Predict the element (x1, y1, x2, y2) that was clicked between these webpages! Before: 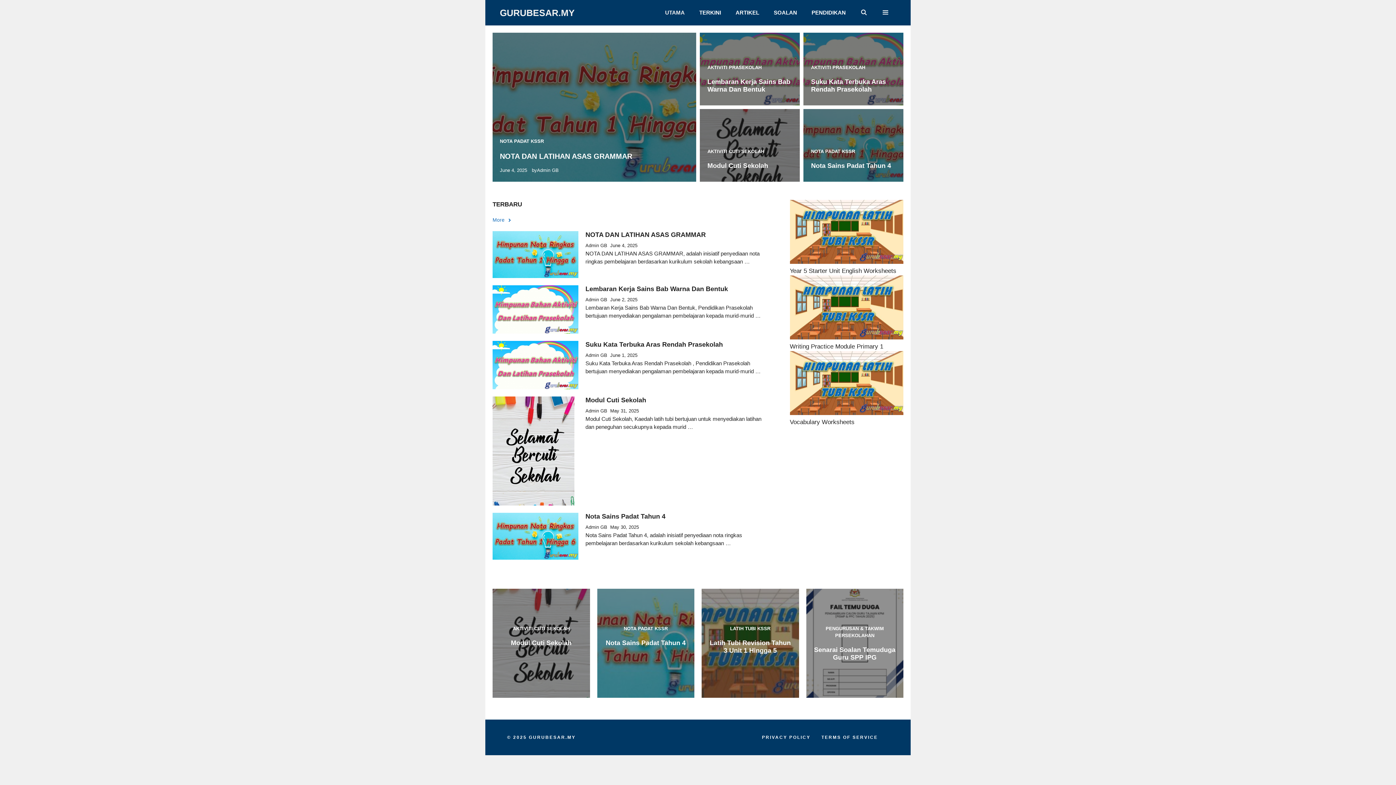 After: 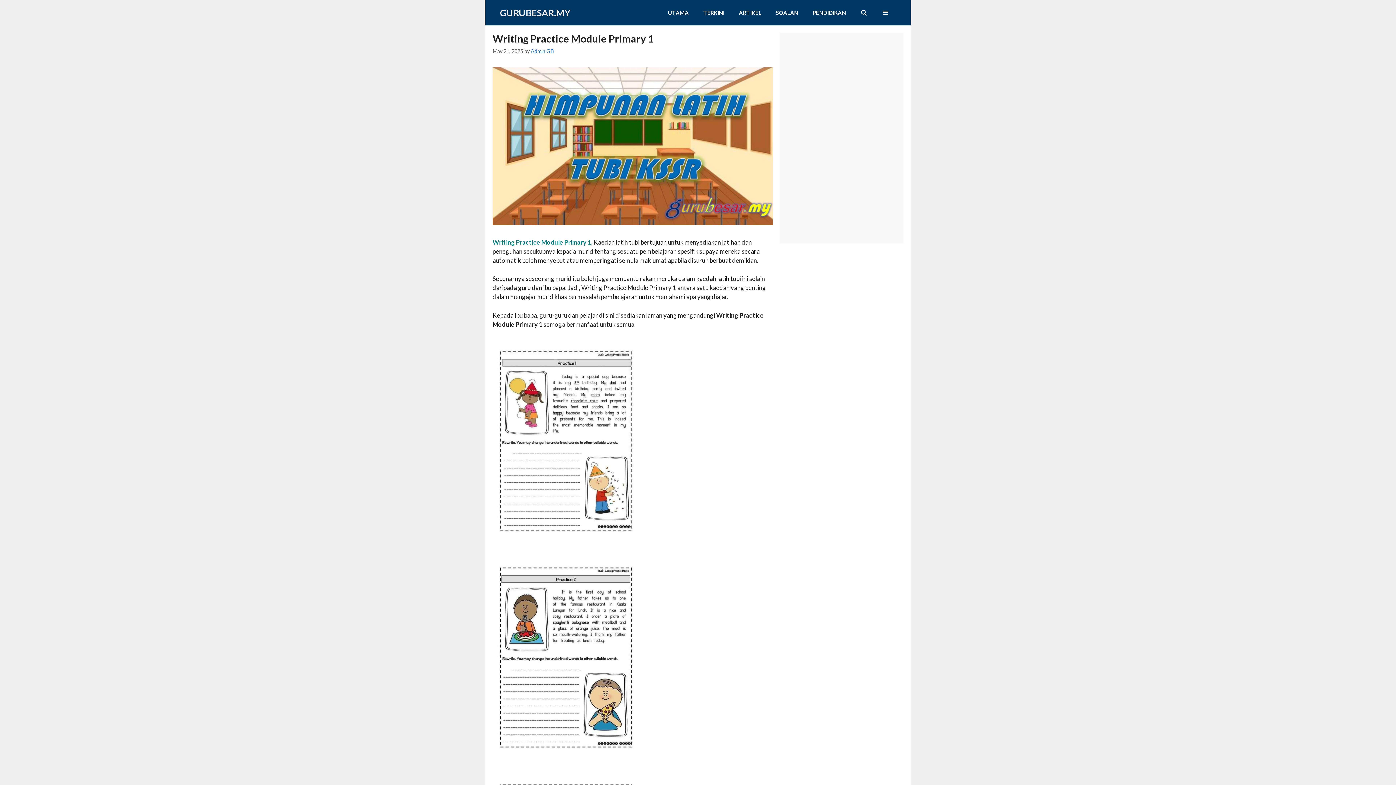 Action: label: Writing Practice Module Primary 1 bbox: (790, 275, 903, 342)